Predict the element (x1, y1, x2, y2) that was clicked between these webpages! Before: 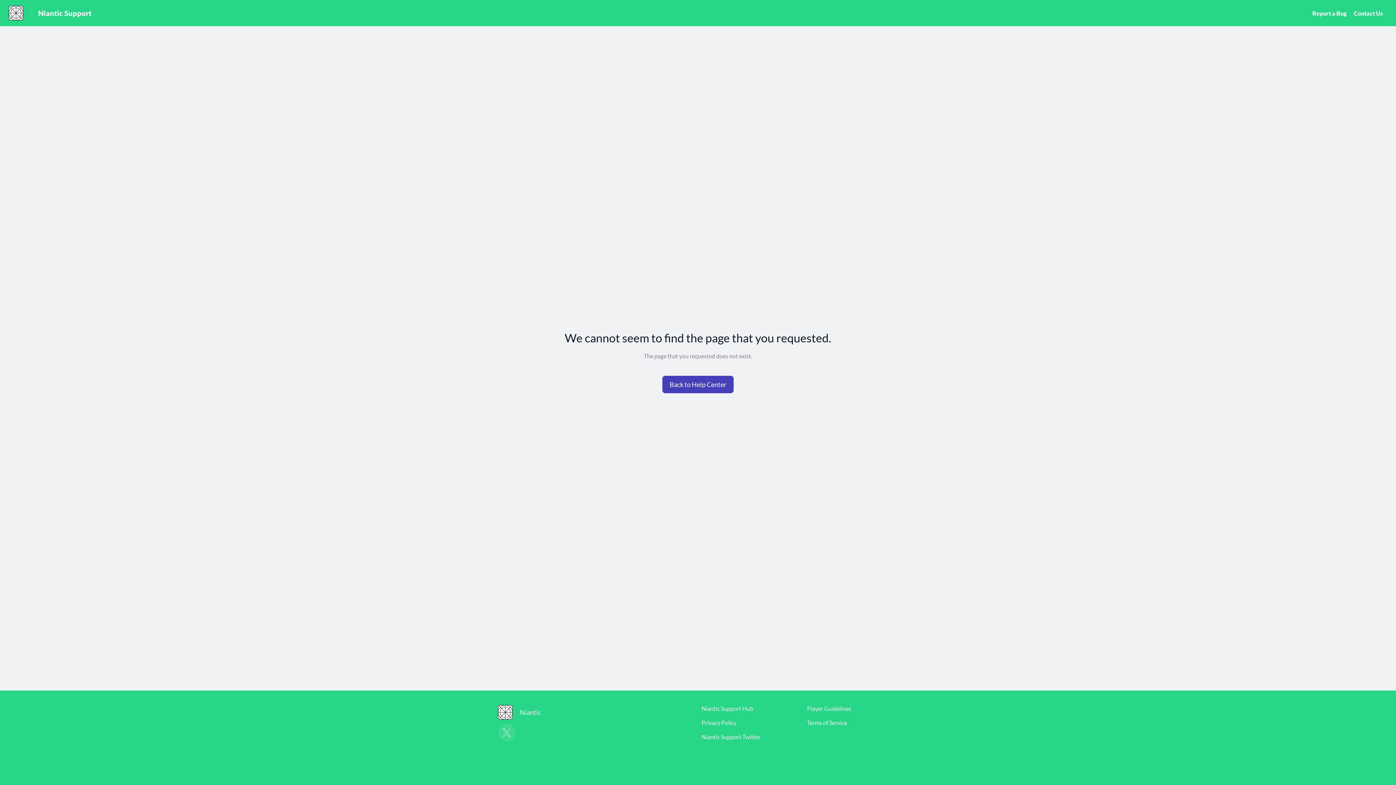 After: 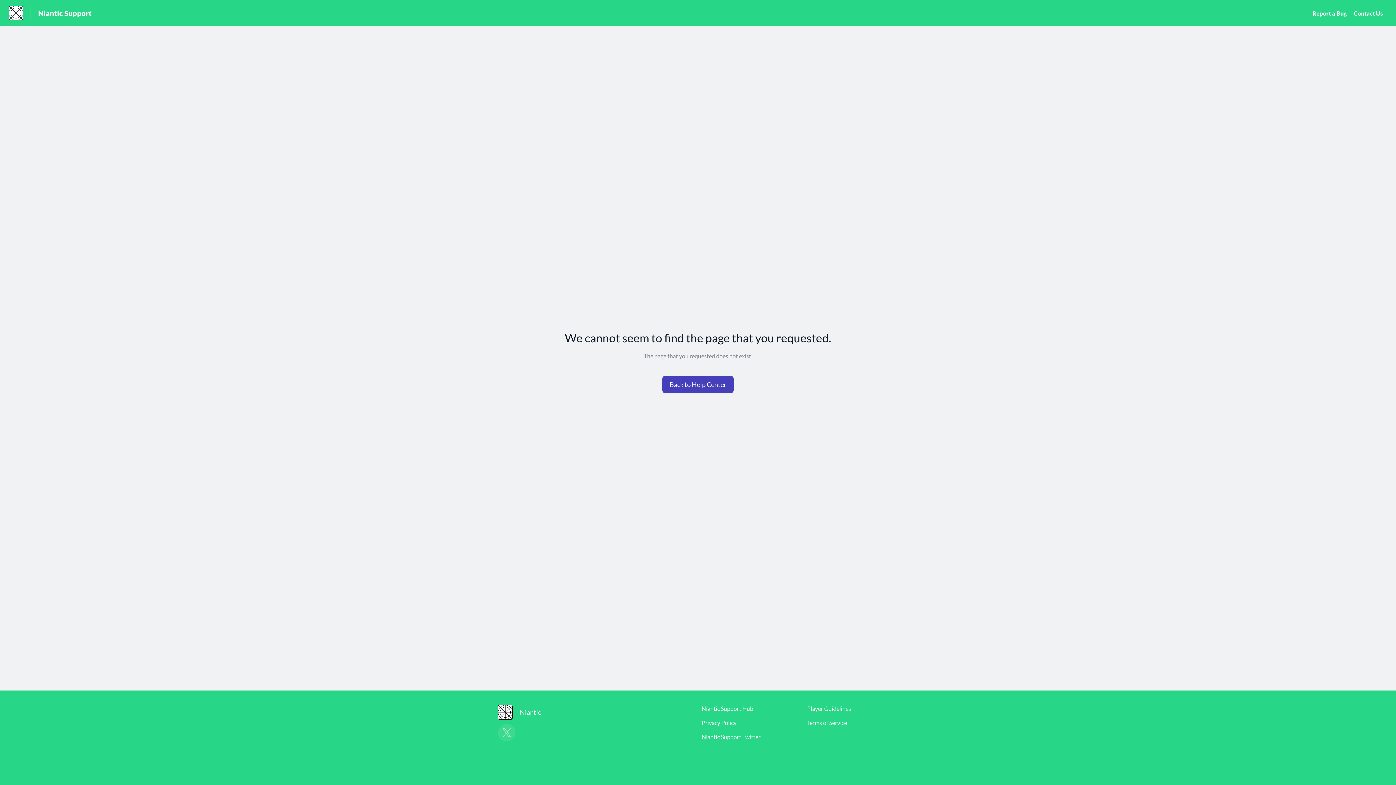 Action: label: Contact Us bbox: (1354, 9, 1383, 16)